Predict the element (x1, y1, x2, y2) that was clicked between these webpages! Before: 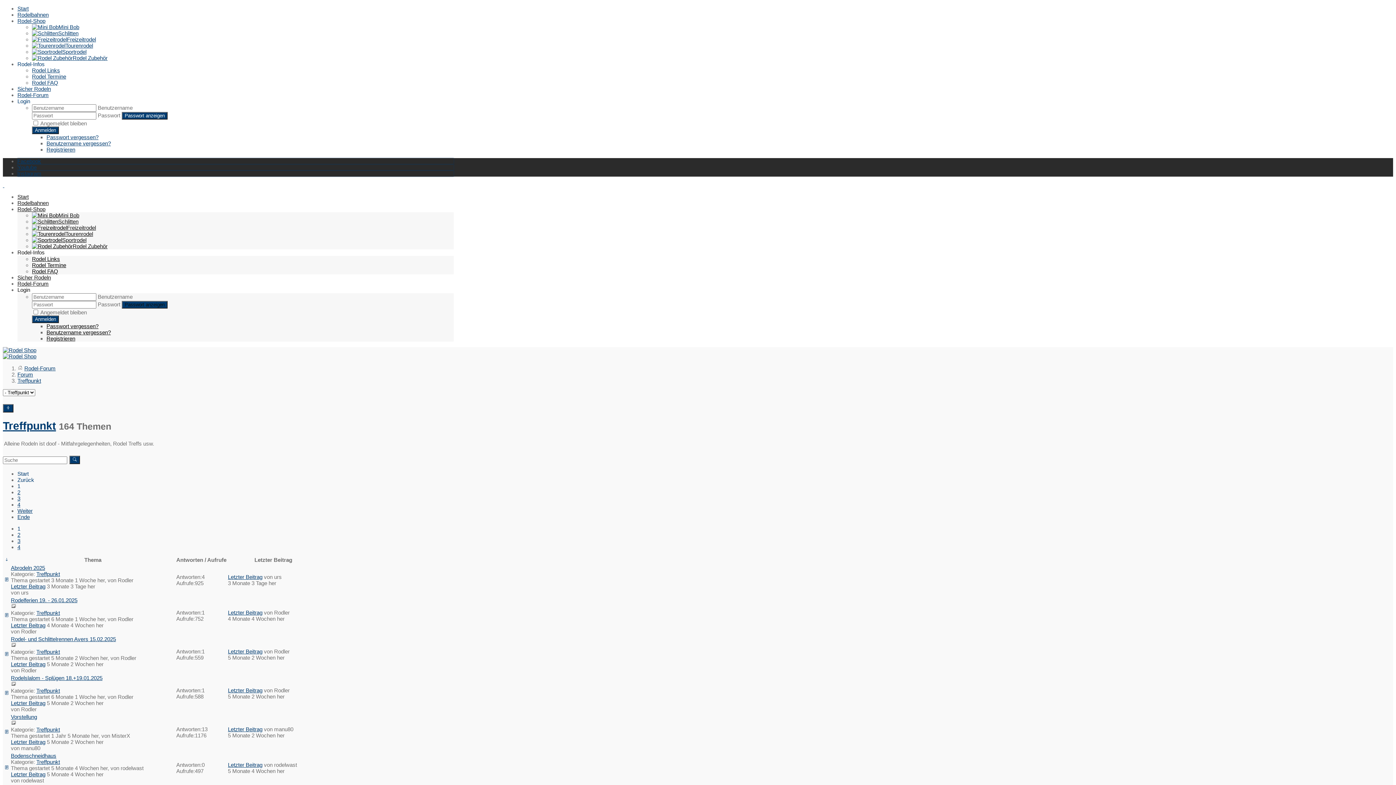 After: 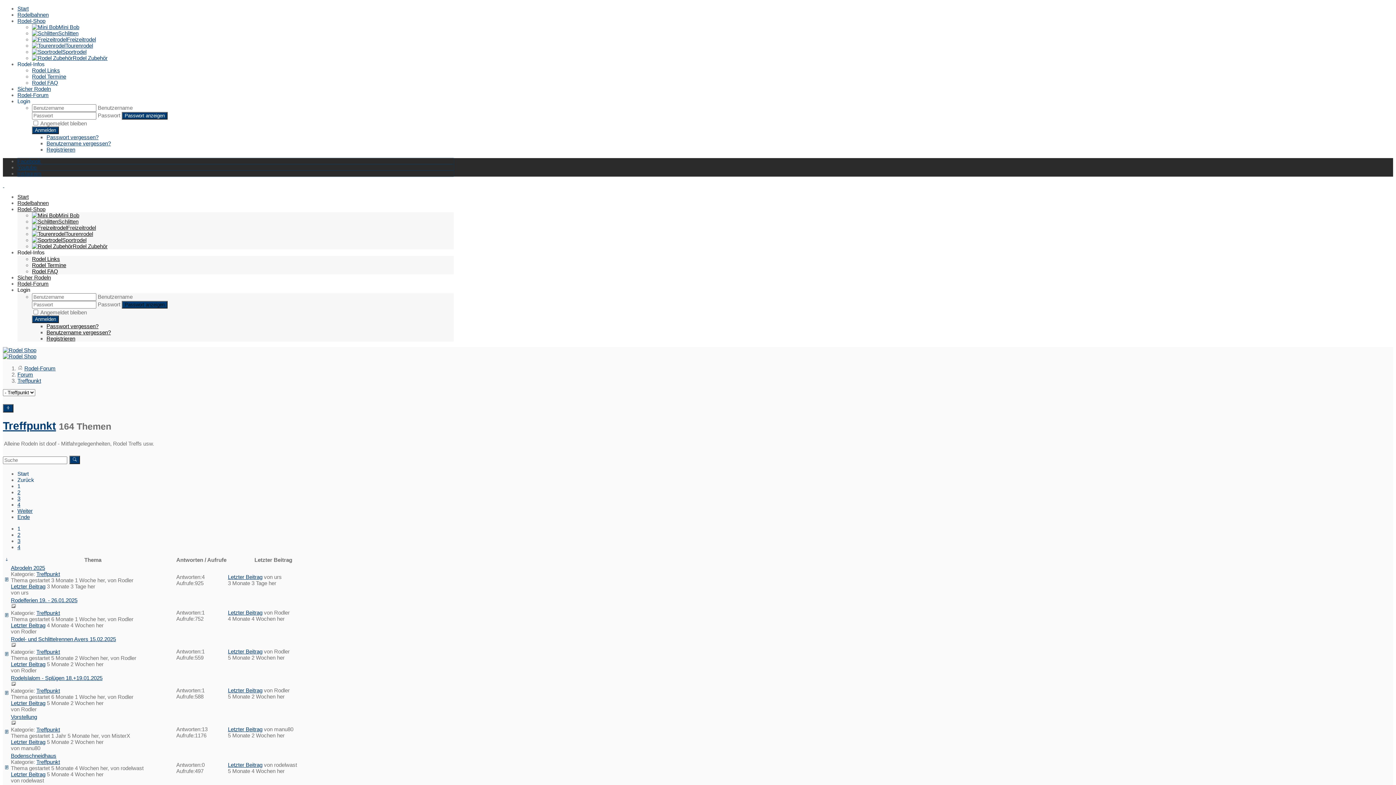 Action: bbox: (2, 353, 36, 359)